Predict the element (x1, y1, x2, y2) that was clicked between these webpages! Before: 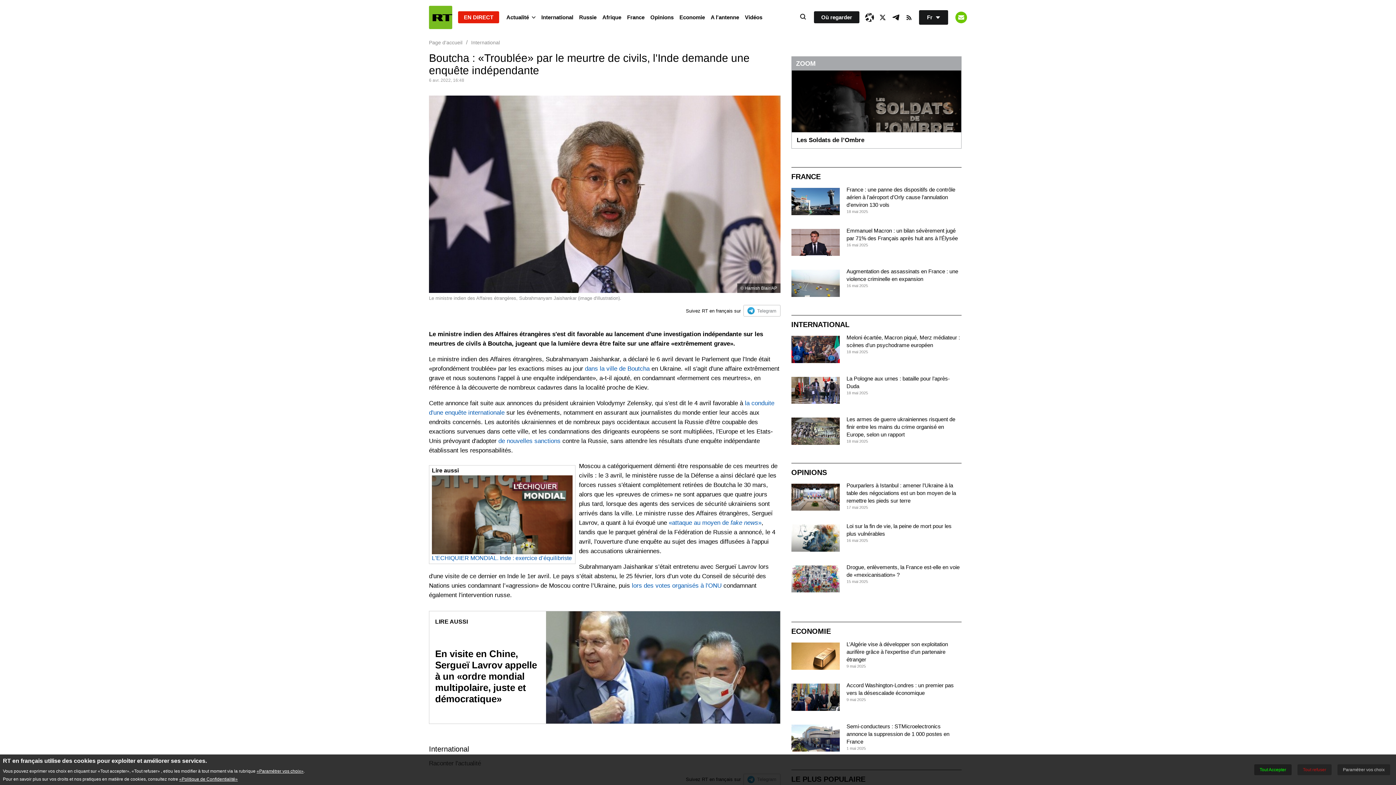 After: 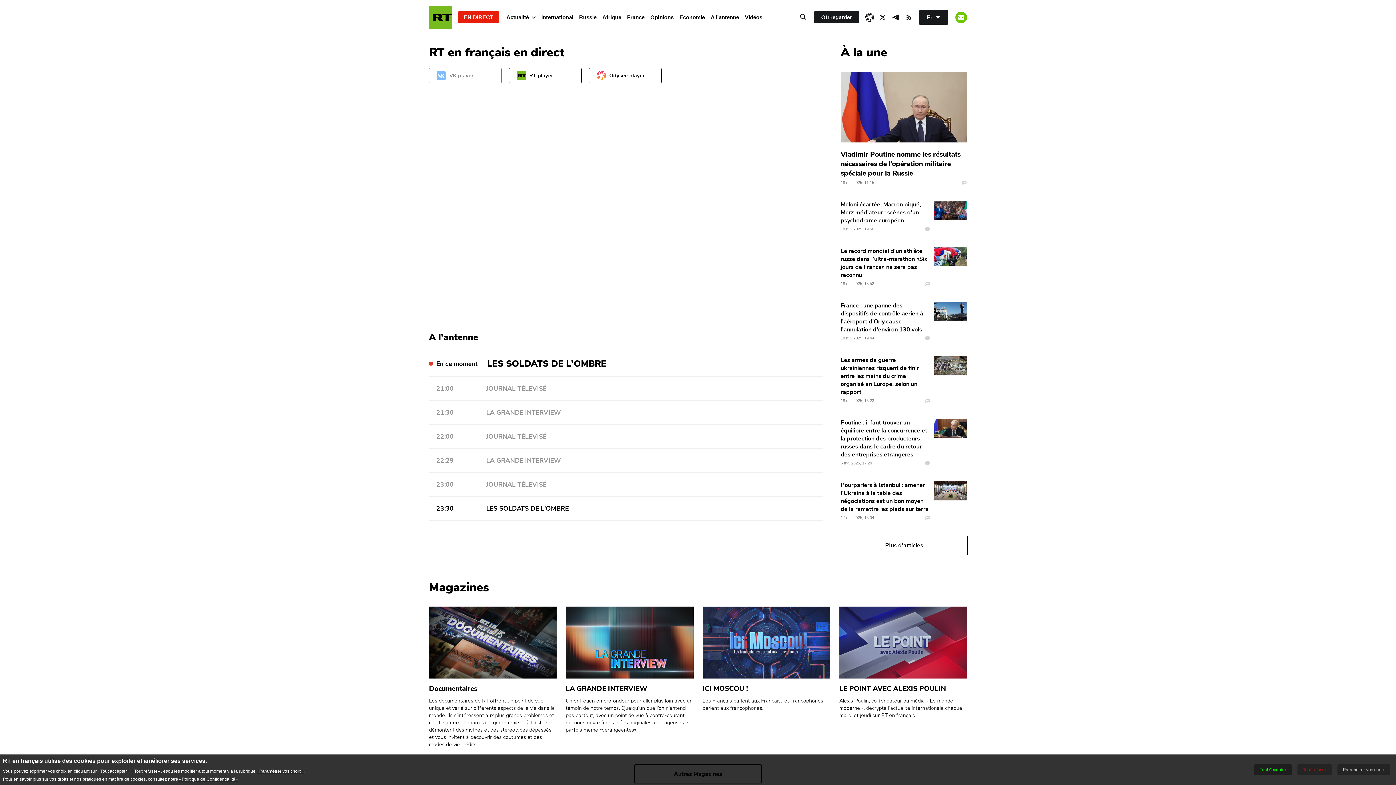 Action: bbox: (458, 11, 499, 23) label: EN DIRECT